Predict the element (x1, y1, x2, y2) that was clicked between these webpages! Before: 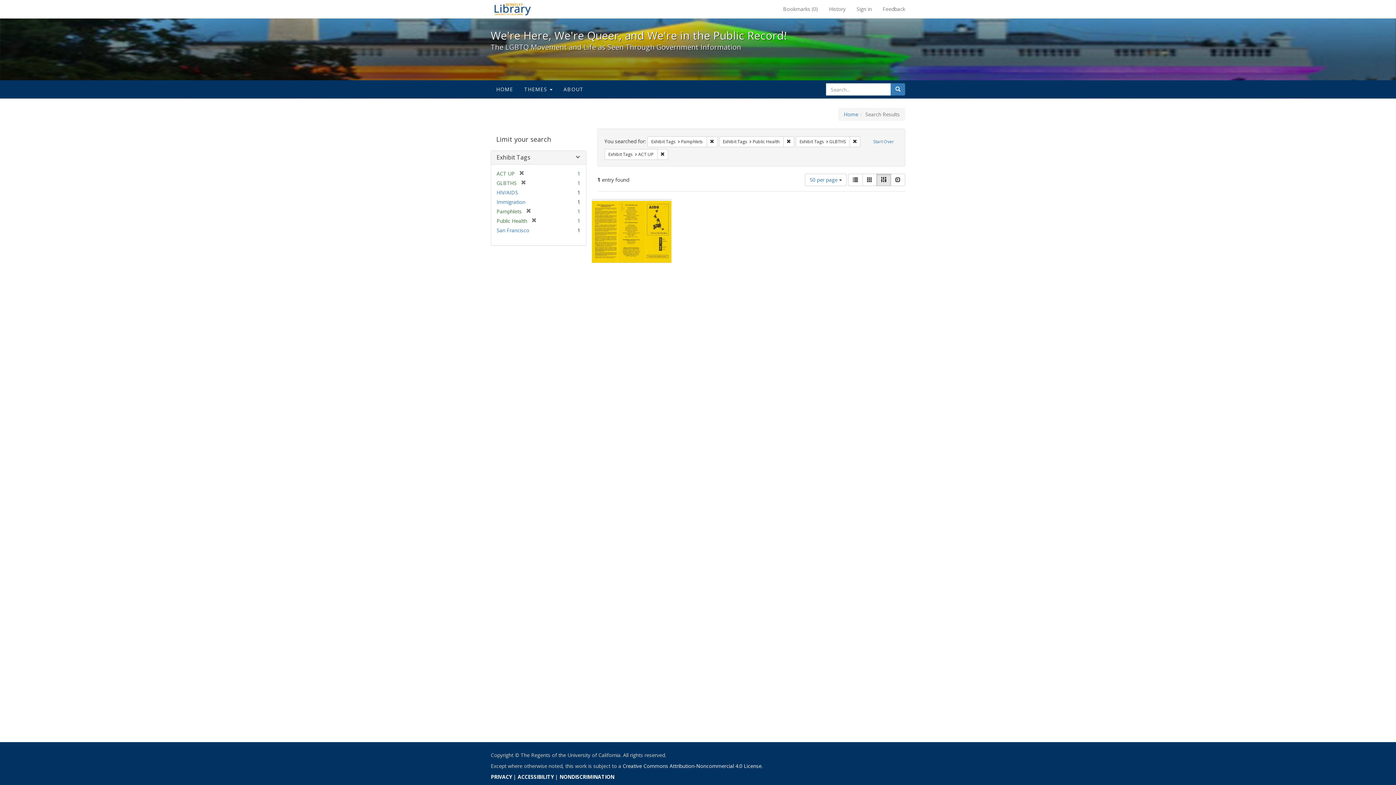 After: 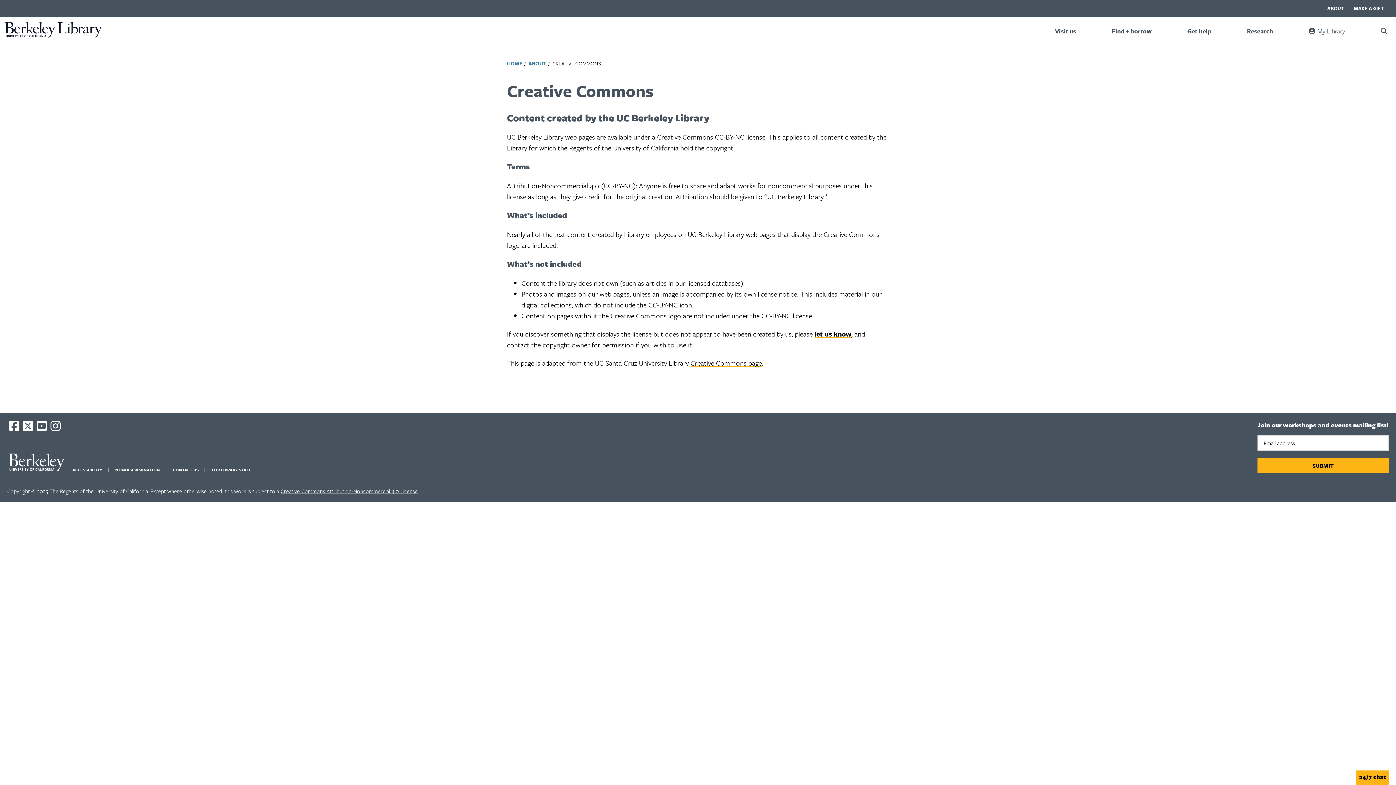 Action: label: Creative Commons Attribution-Noncommercial 4.0 License bbox: (622, 762, 761, 769)